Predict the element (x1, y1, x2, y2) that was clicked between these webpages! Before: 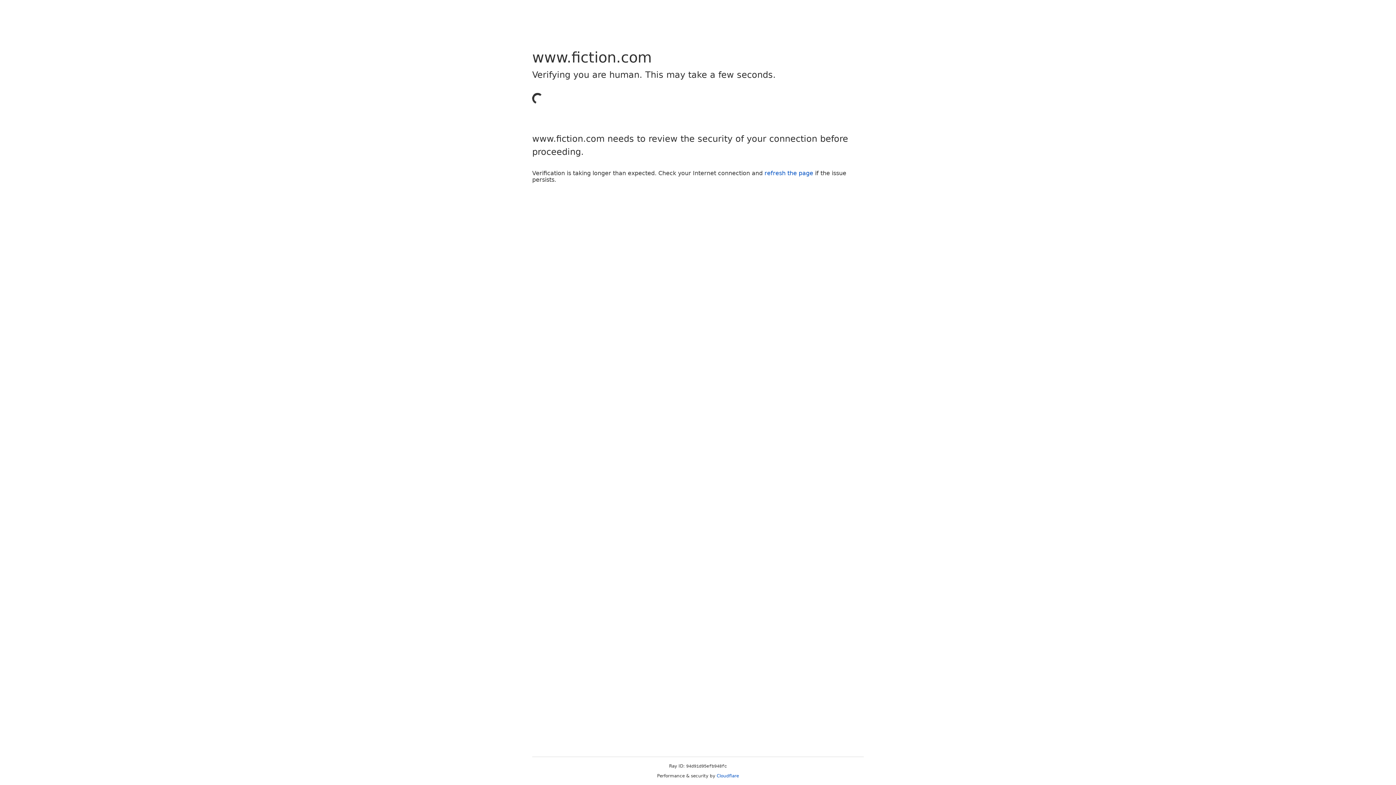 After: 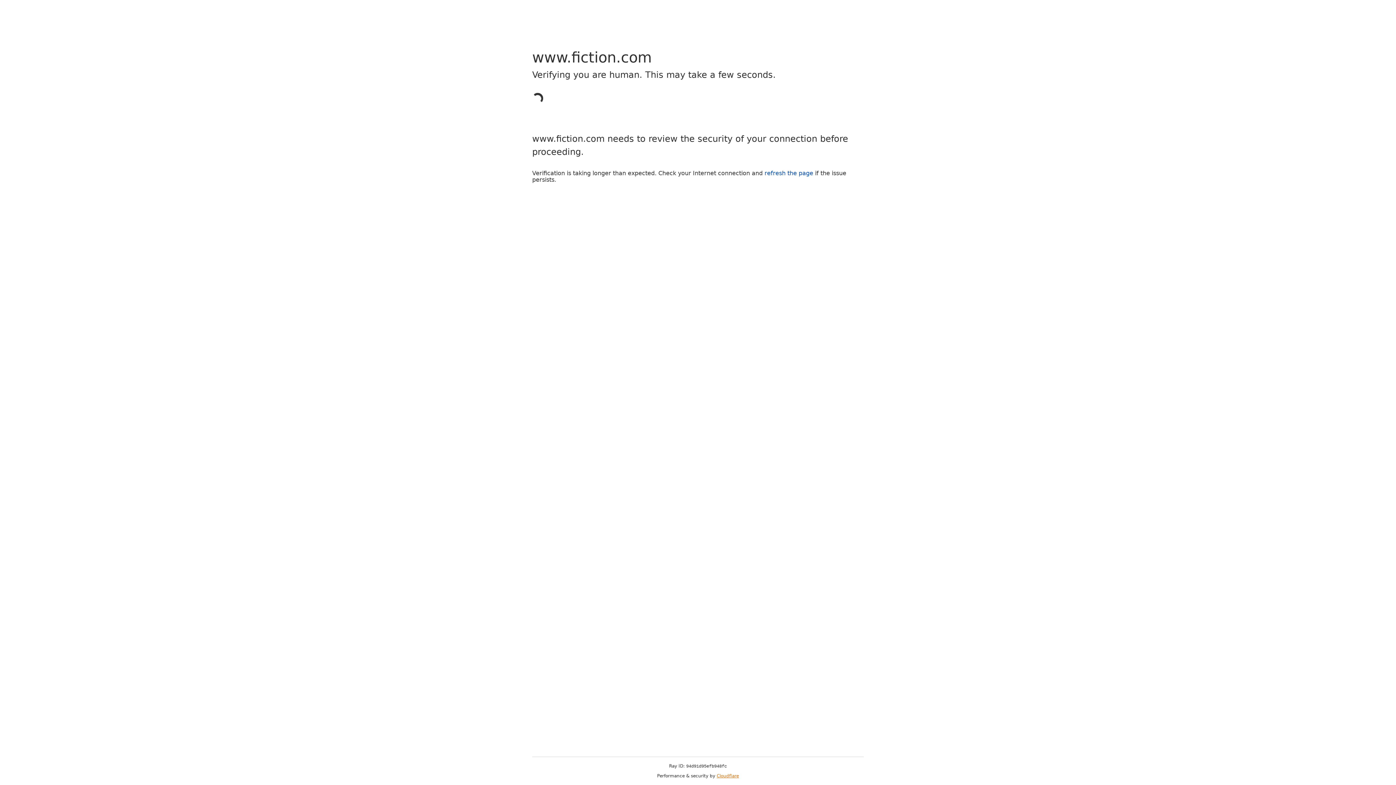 Action: label: Cloudflare bbox: (716, 773, 739, 778)